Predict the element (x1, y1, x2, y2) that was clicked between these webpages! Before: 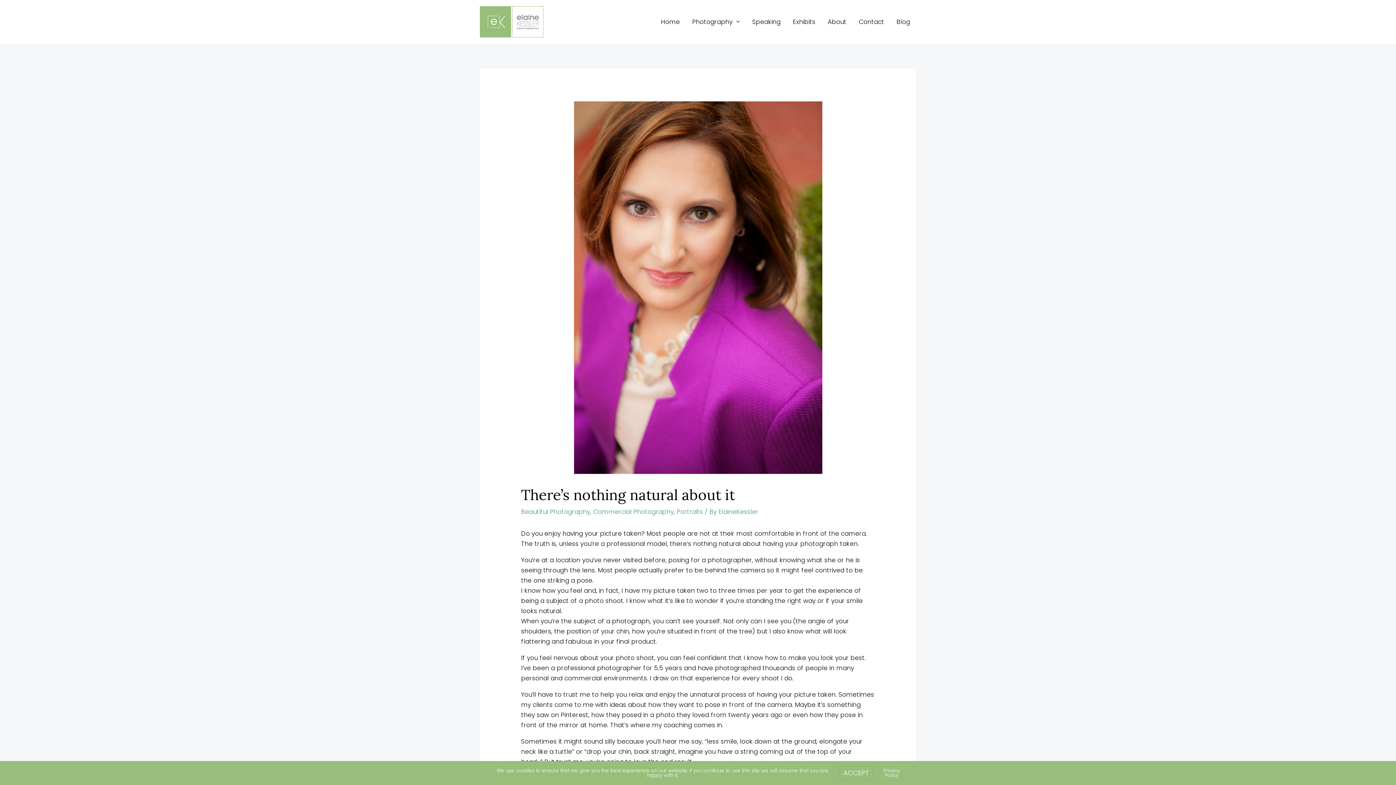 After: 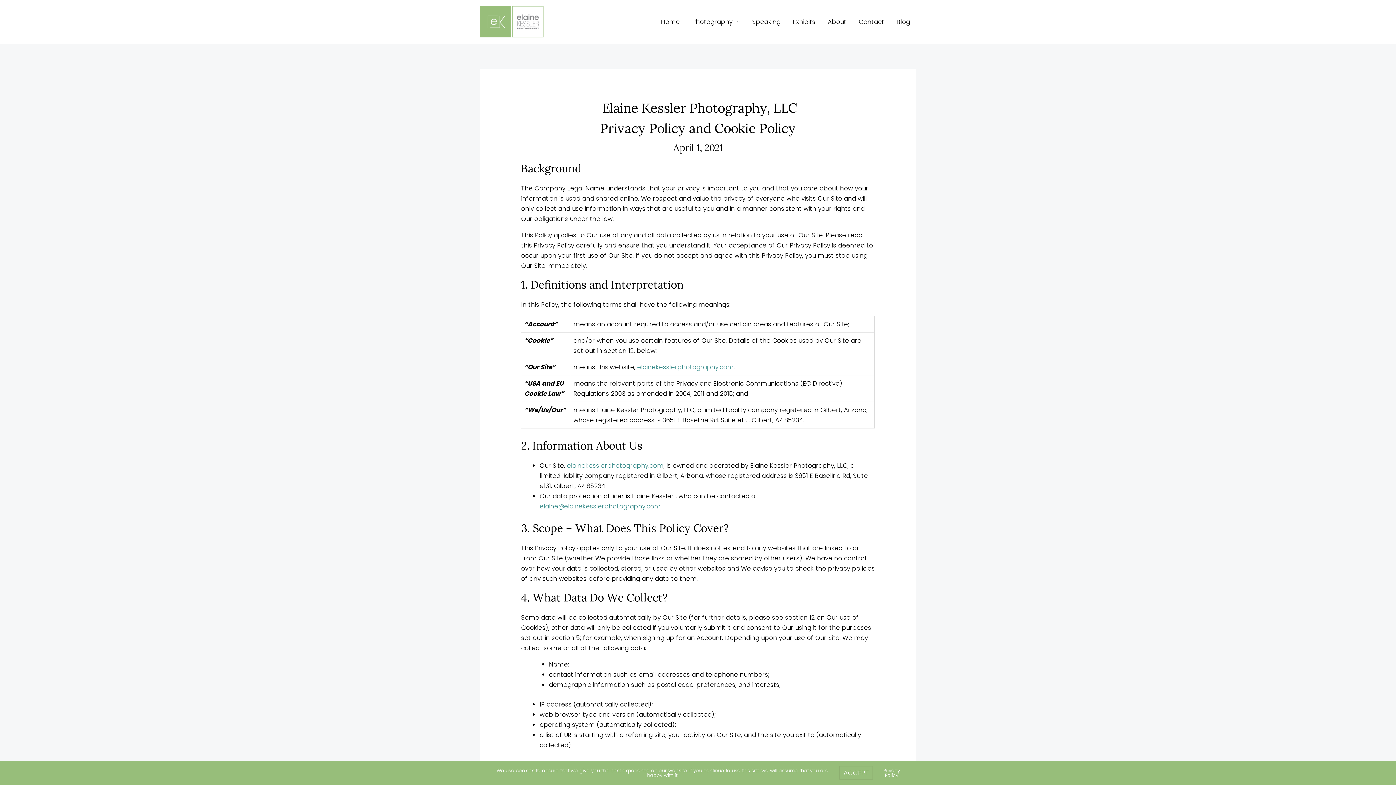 Action: label: Privacy Policy bbox: (883, 767, 900, 779)